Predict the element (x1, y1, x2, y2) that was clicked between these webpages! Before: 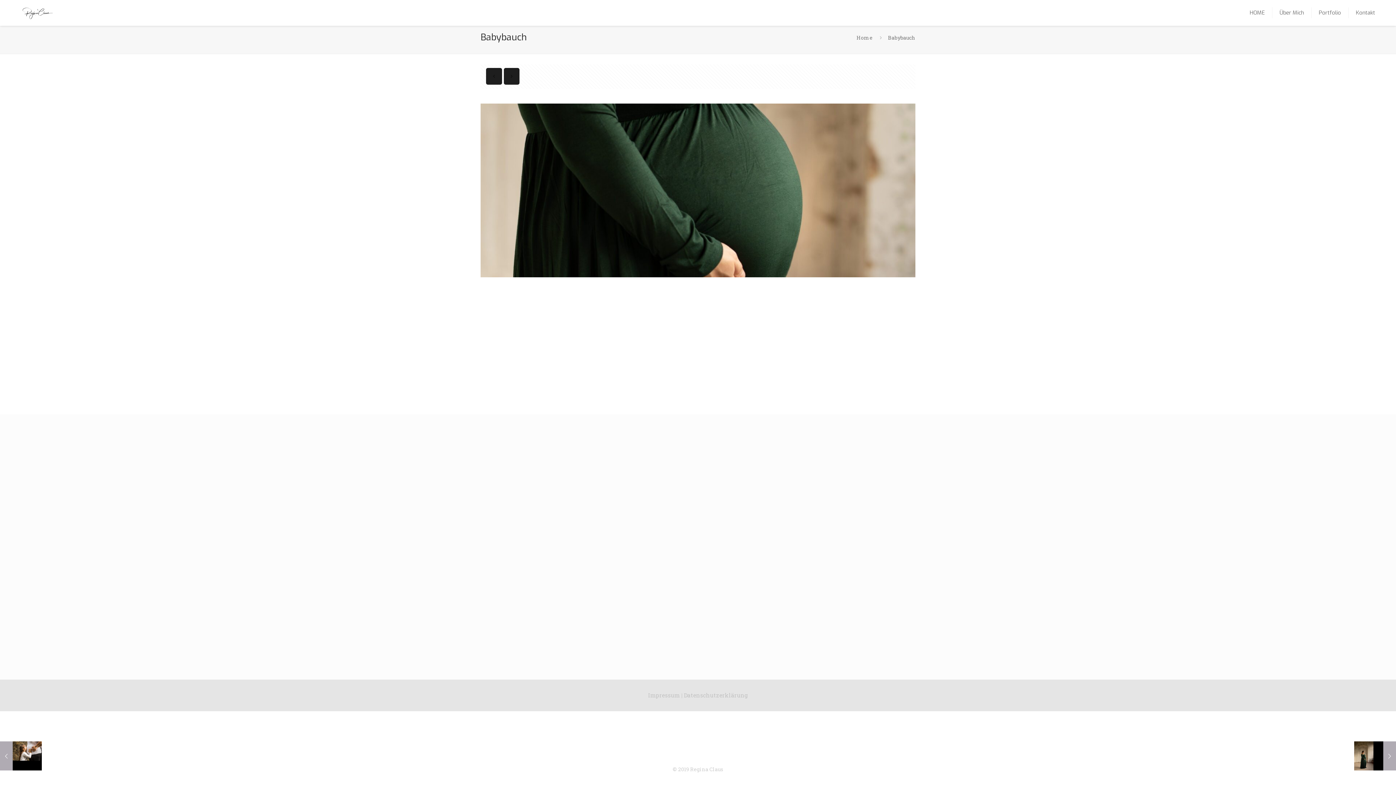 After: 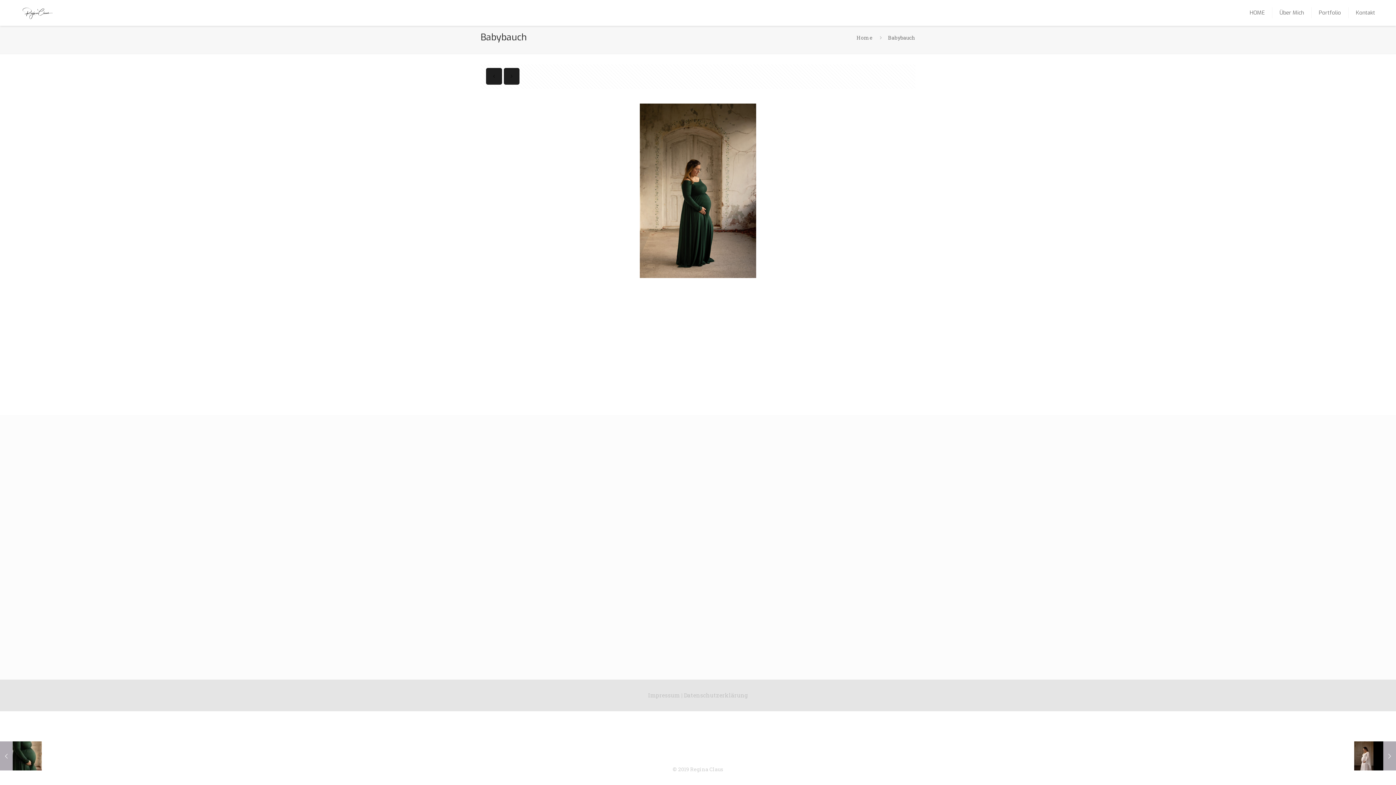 Action: bbox: (503, 68, 519, 84)